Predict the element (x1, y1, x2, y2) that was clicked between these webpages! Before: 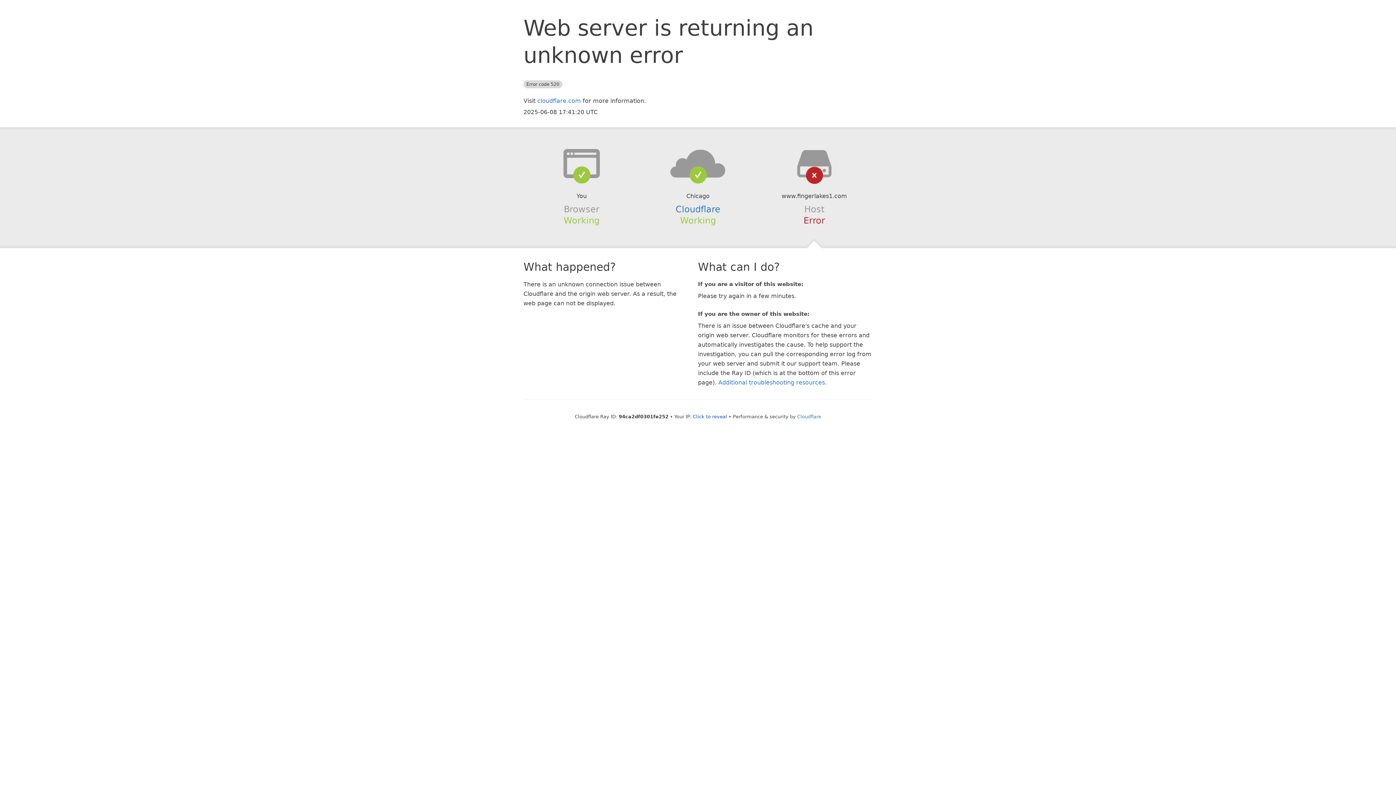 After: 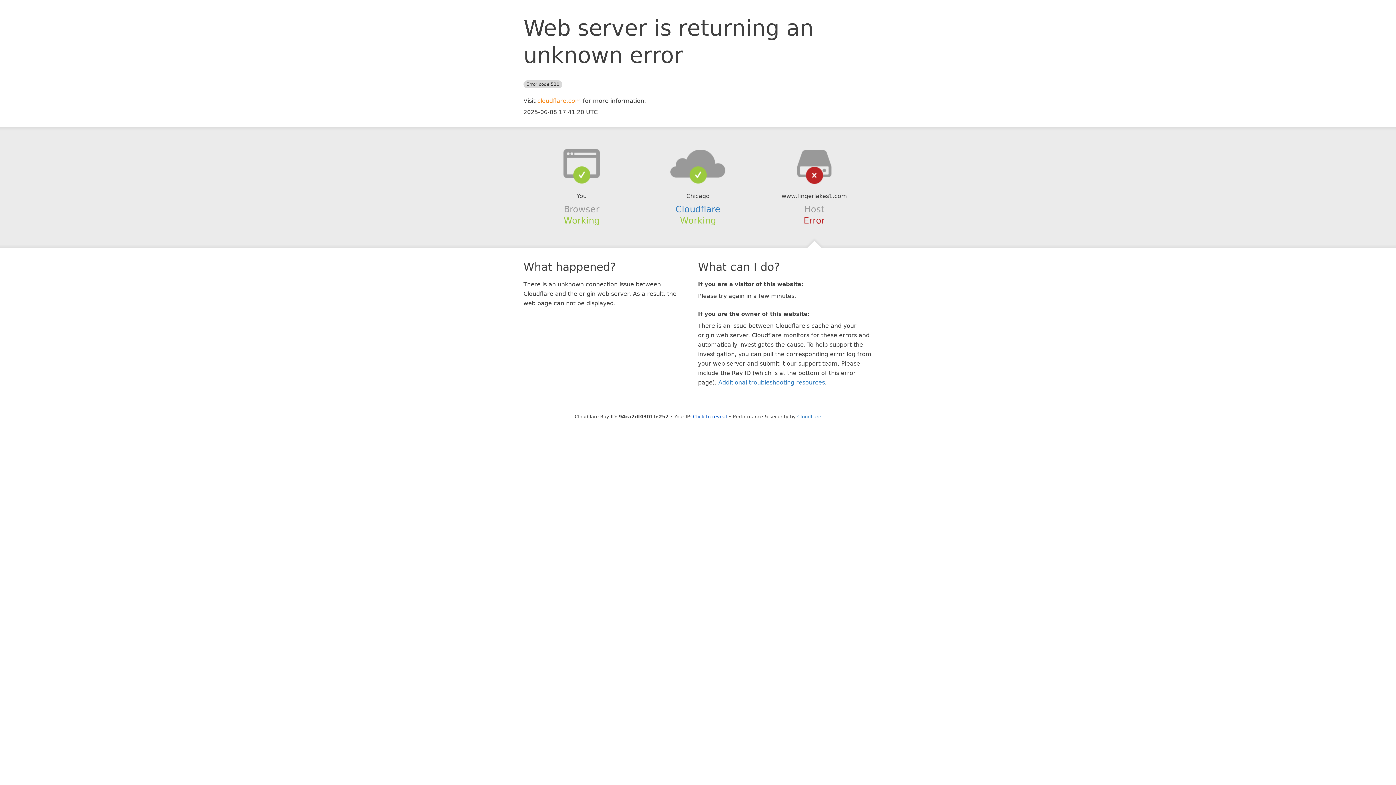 Action: label: cloudflare.com bbox: (537, 97, 581, 104)